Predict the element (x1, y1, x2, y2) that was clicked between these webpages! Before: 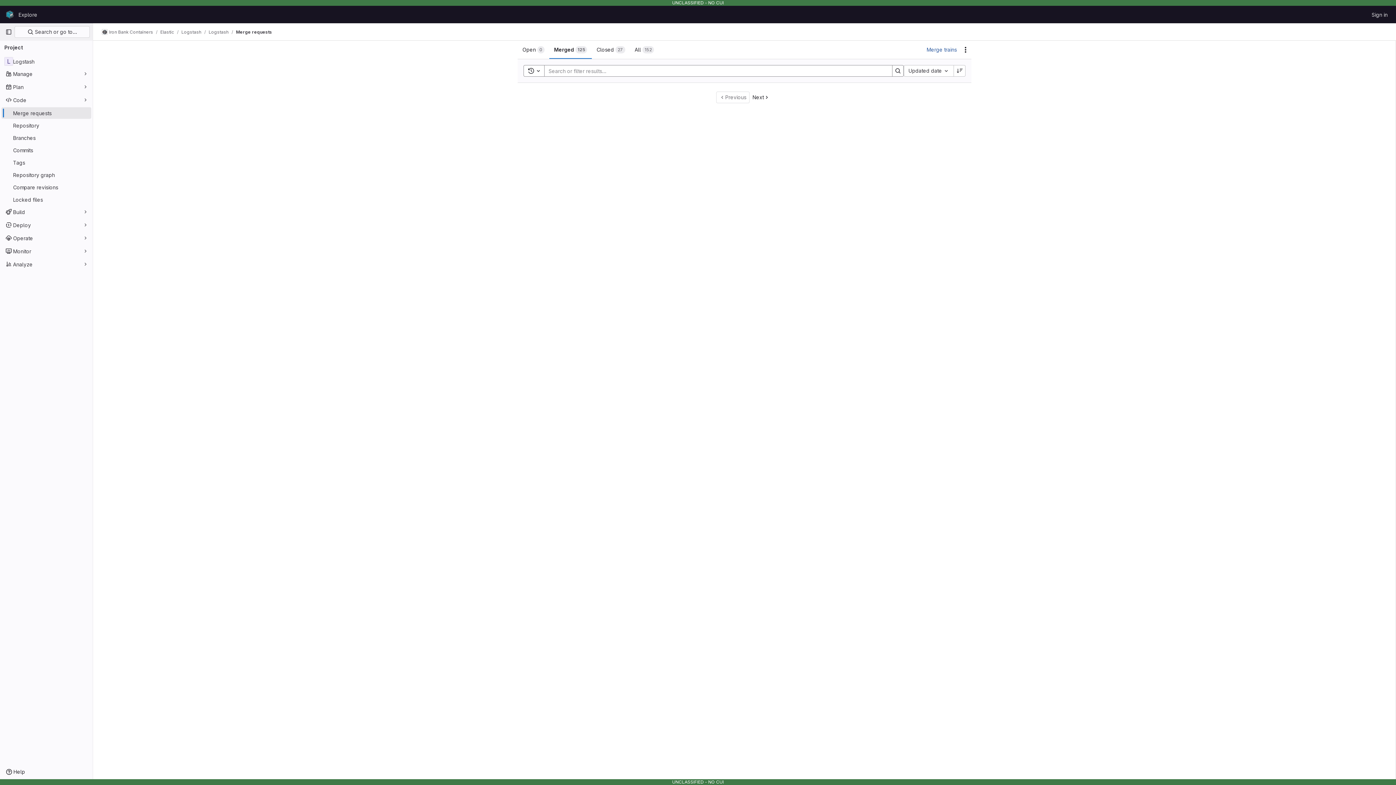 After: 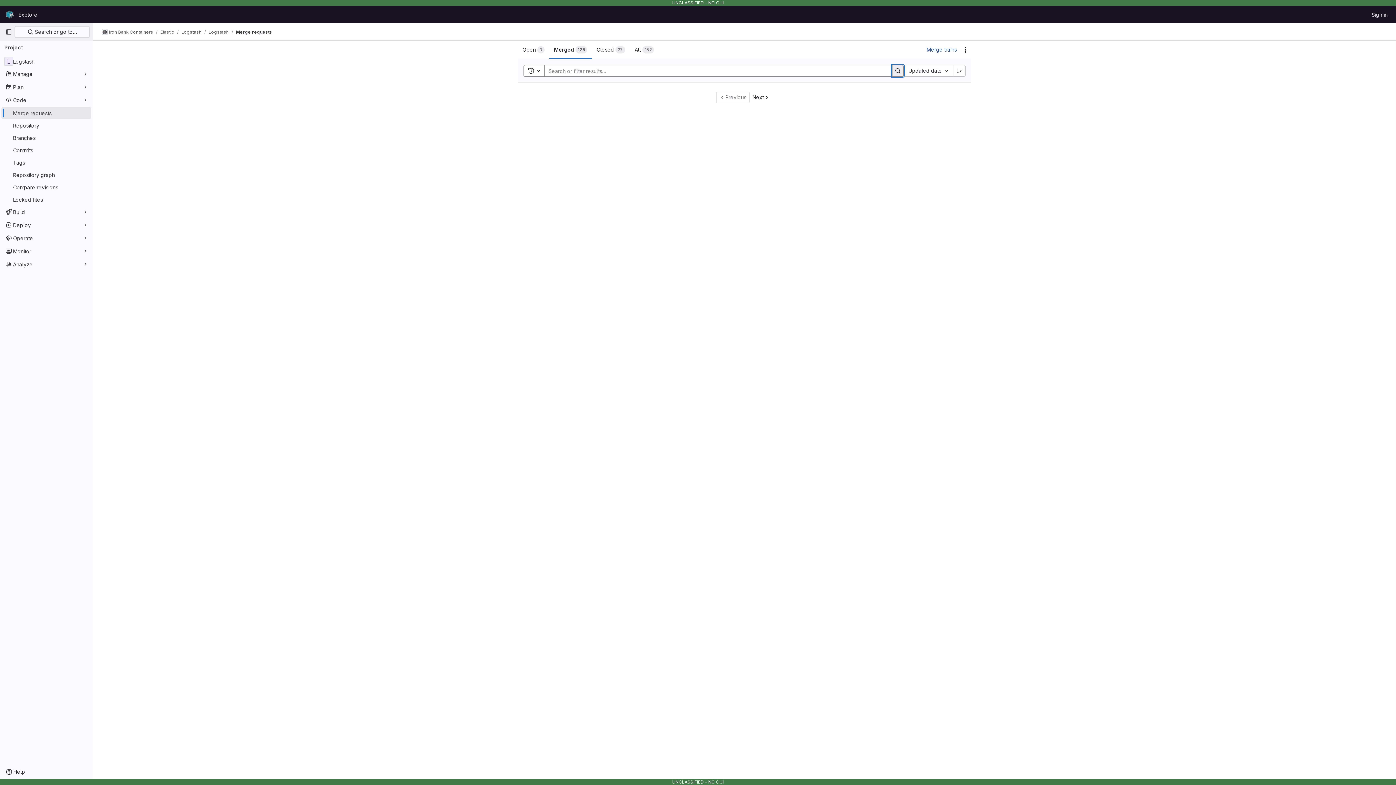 Action: bbox: (892, 65, 904, 76) label: Search